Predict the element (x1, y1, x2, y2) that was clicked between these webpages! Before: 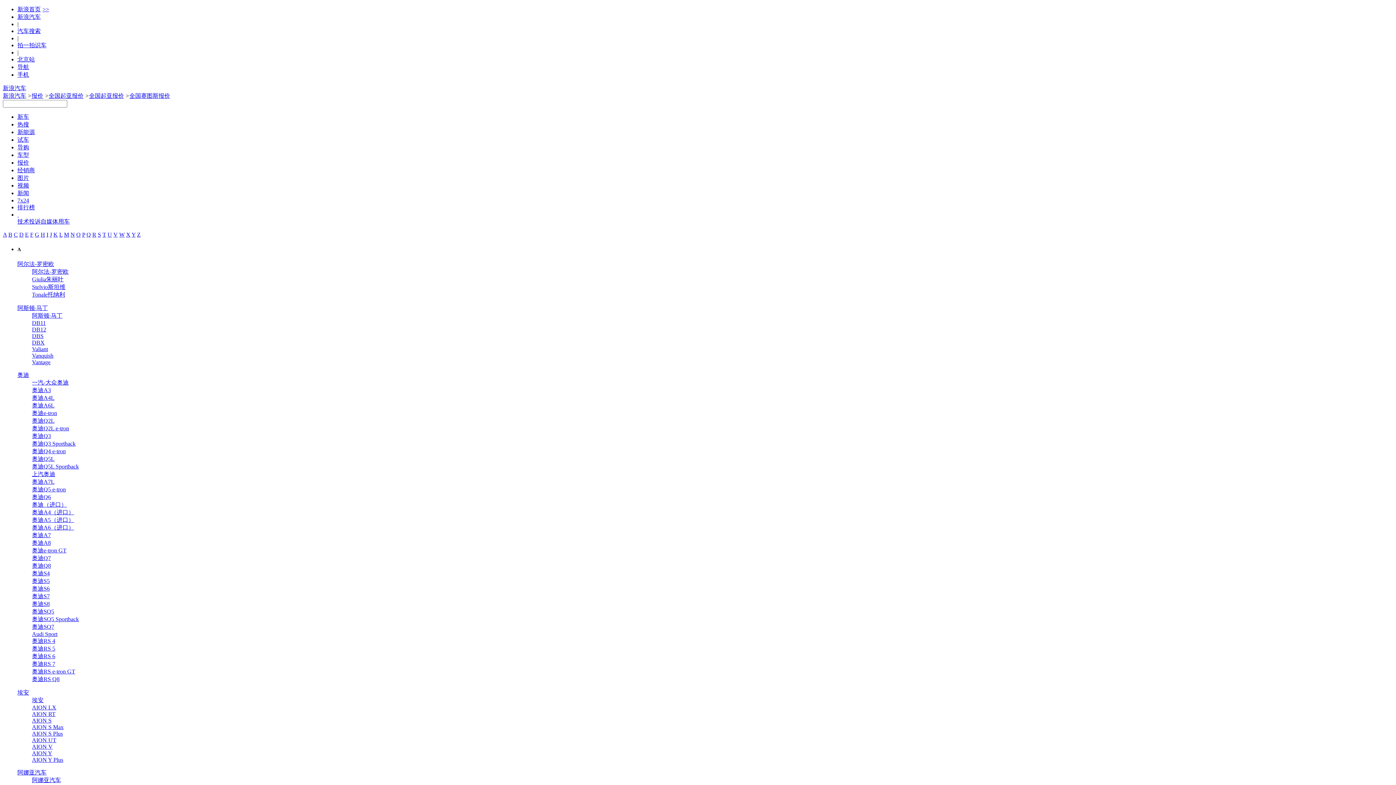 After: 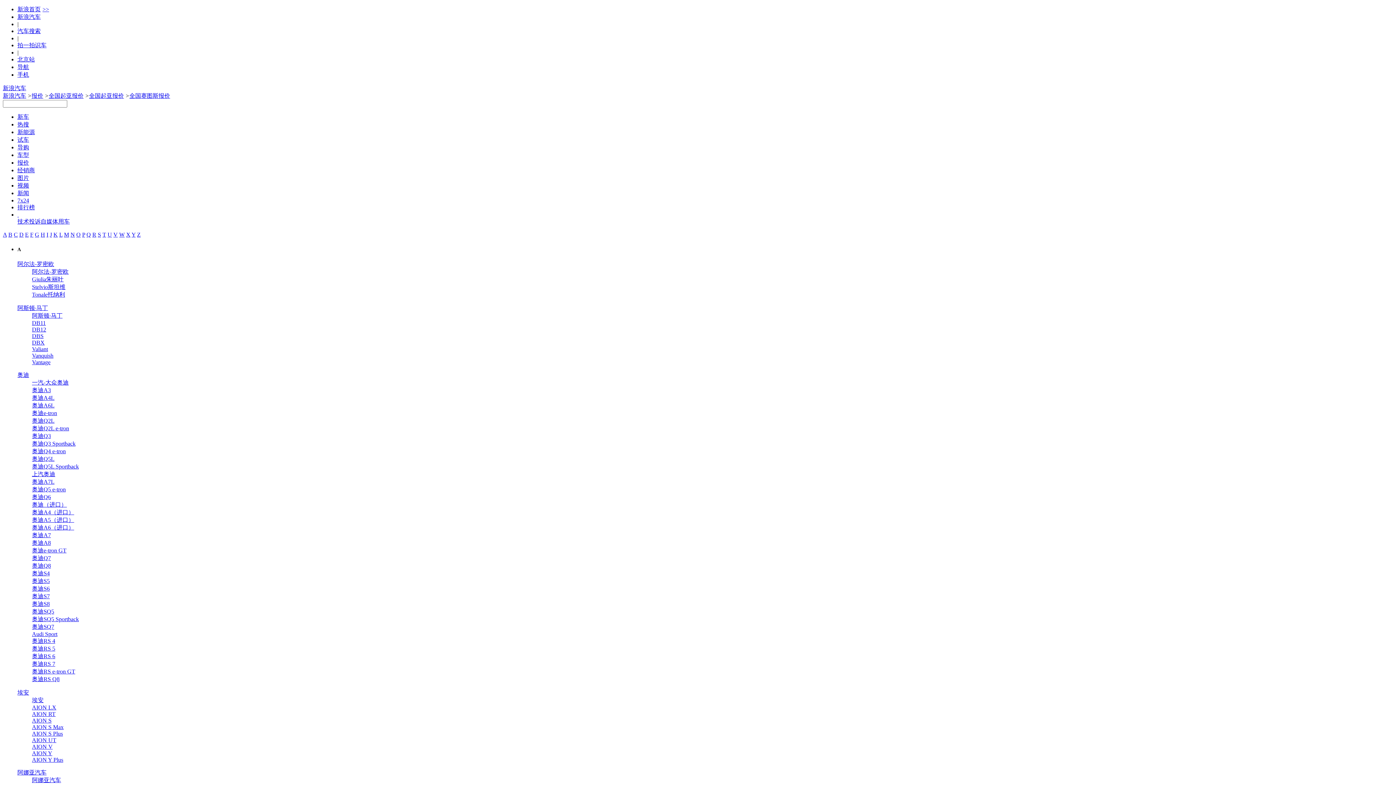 Action: label: 排行榜 bbox: (17, 204, 34, 210)